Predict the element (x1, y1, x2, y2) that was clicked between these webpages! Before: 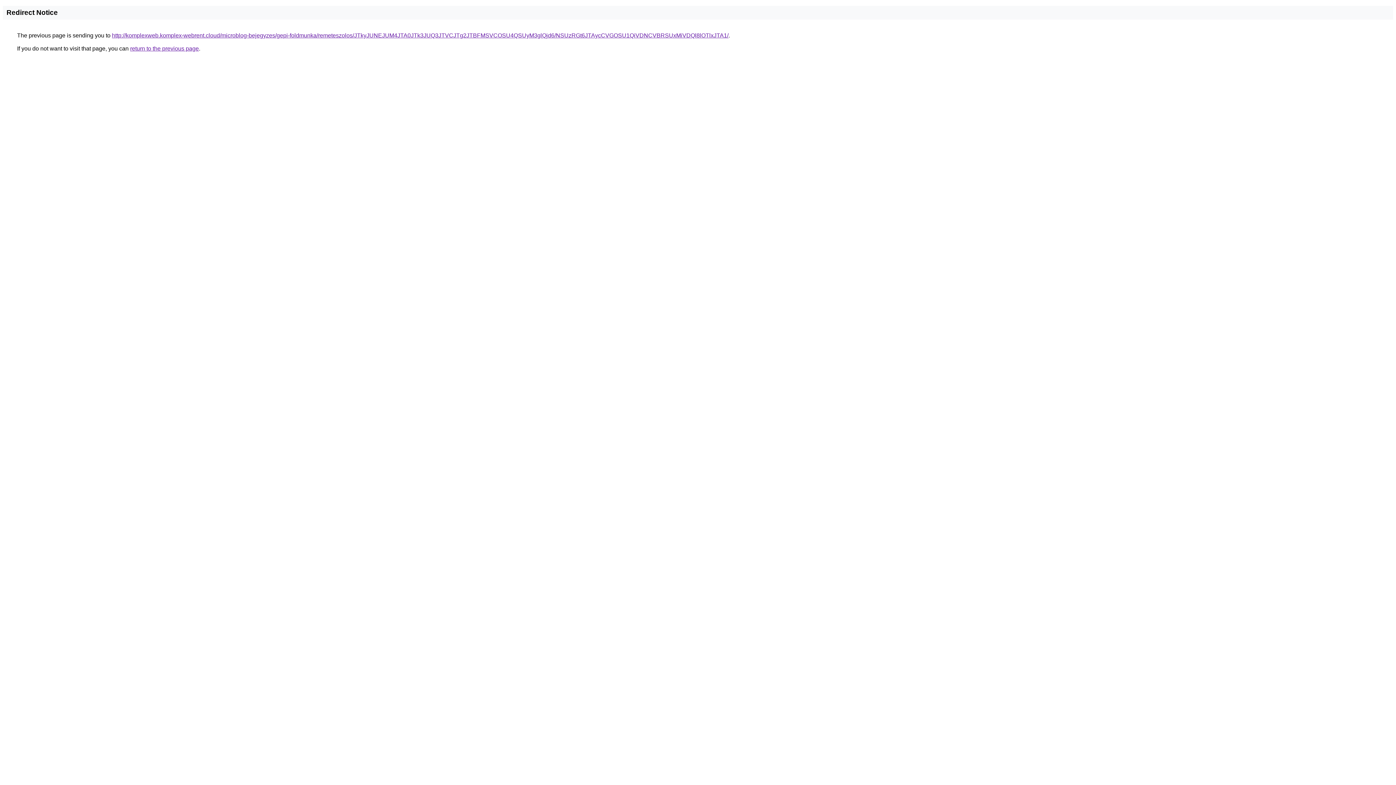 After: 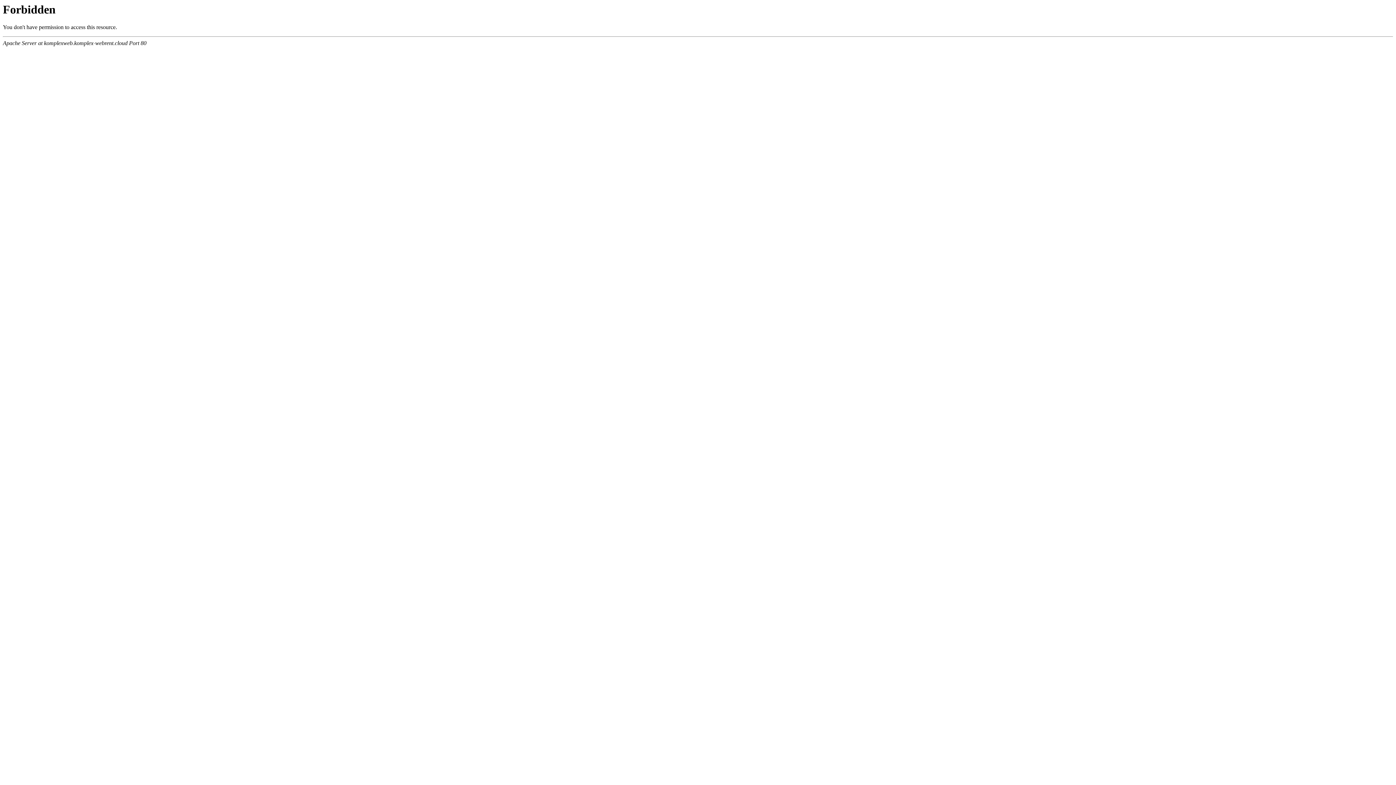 Action: bbox: (112, 32, 728, 38) label: http://komplexweb.komplex-webrent.cloud/microblog-bejegyzes/gepi-foldmunka/remeteszolos/JTkyJUNEJUM4JTA0JTk3JUQ3JTVCJTg2JTBFMSVCOSU4QSUyM3glQjd6/NSUzRGt6JTAycCVGOSU1QiVDNCVBRSUxMiVDQl8lOTlxJTA1/